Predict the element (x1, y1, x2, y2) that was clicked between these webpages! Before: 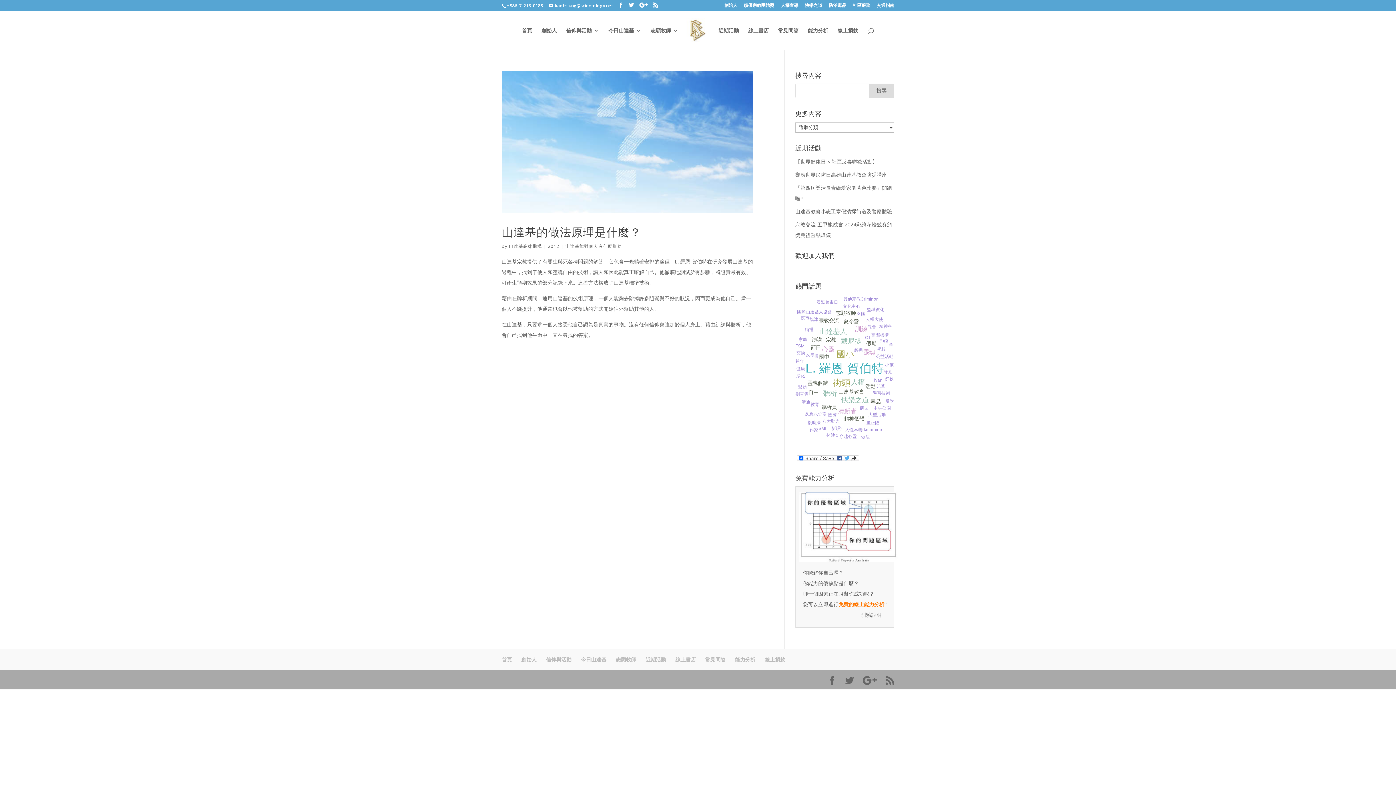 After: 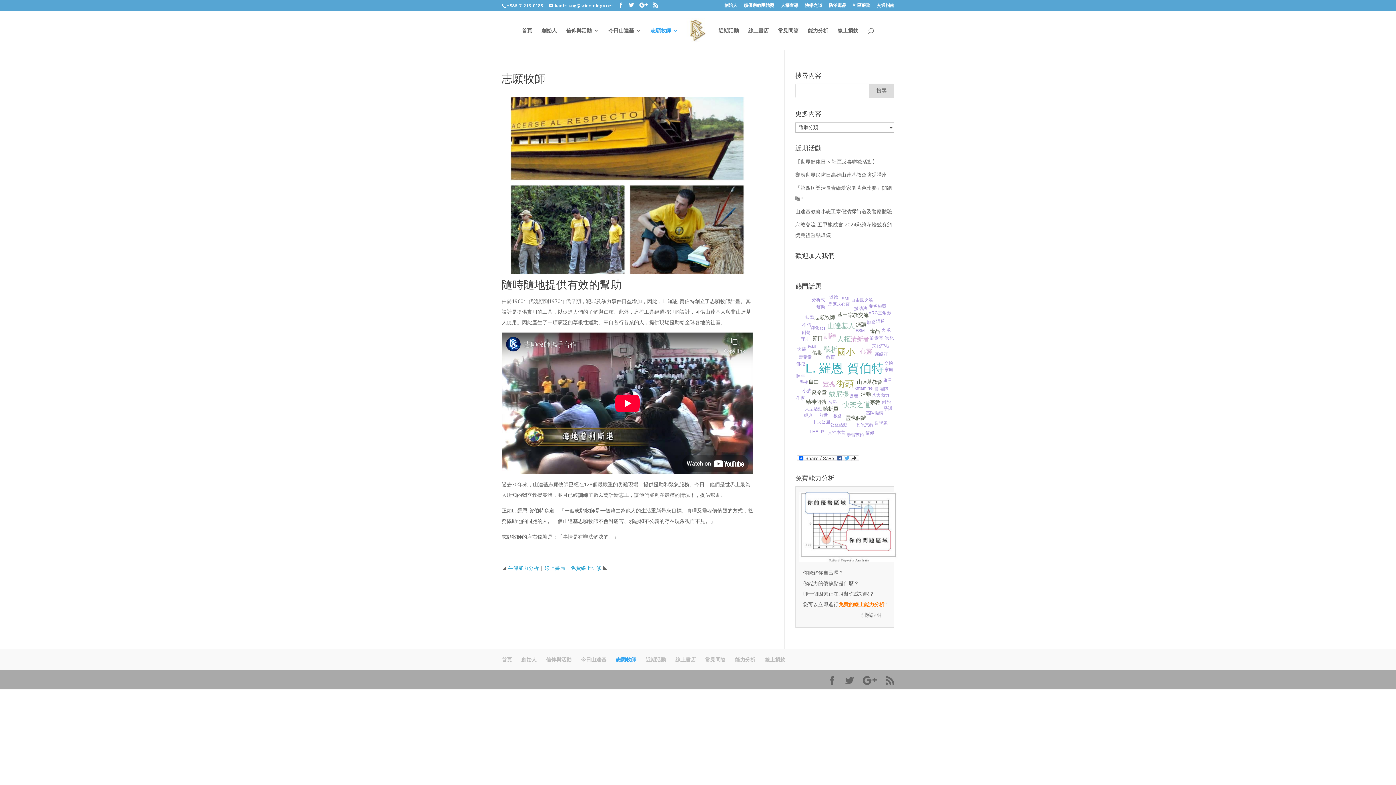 Action: label: 志願牧師 bbox: (650, 28, 678, 49)